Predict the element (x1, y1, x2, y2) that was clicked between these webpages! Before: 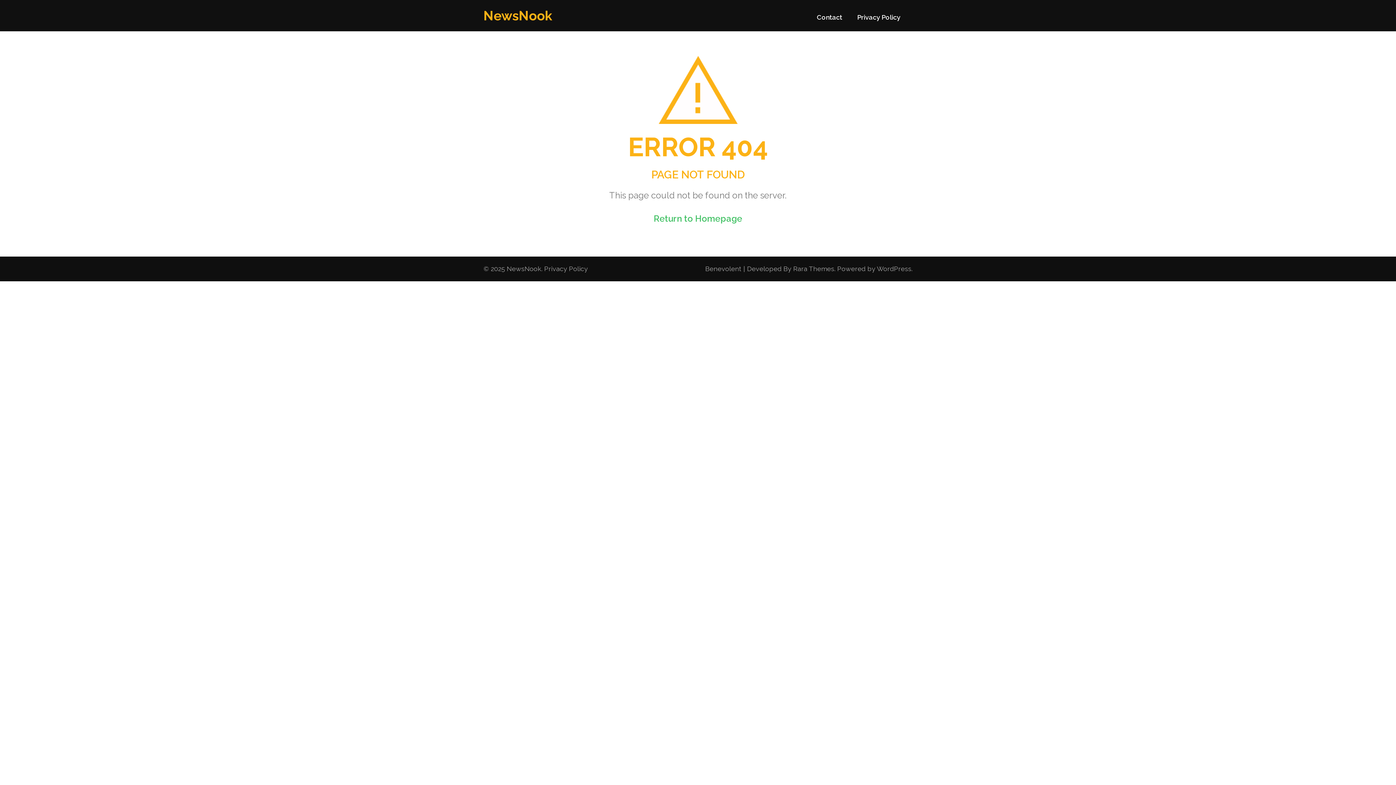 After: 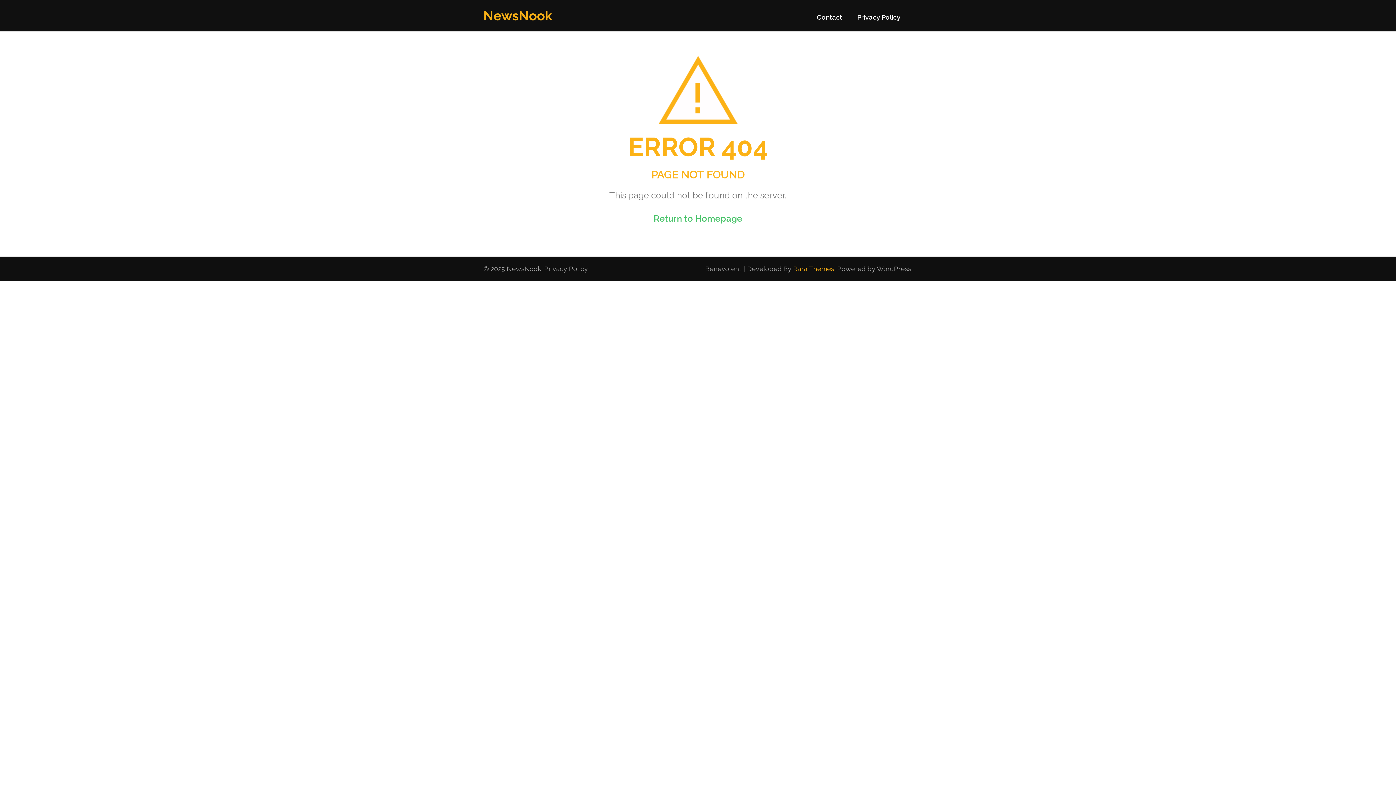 Action: label: Rara Themes bbox: (793, 265, 834, 272)